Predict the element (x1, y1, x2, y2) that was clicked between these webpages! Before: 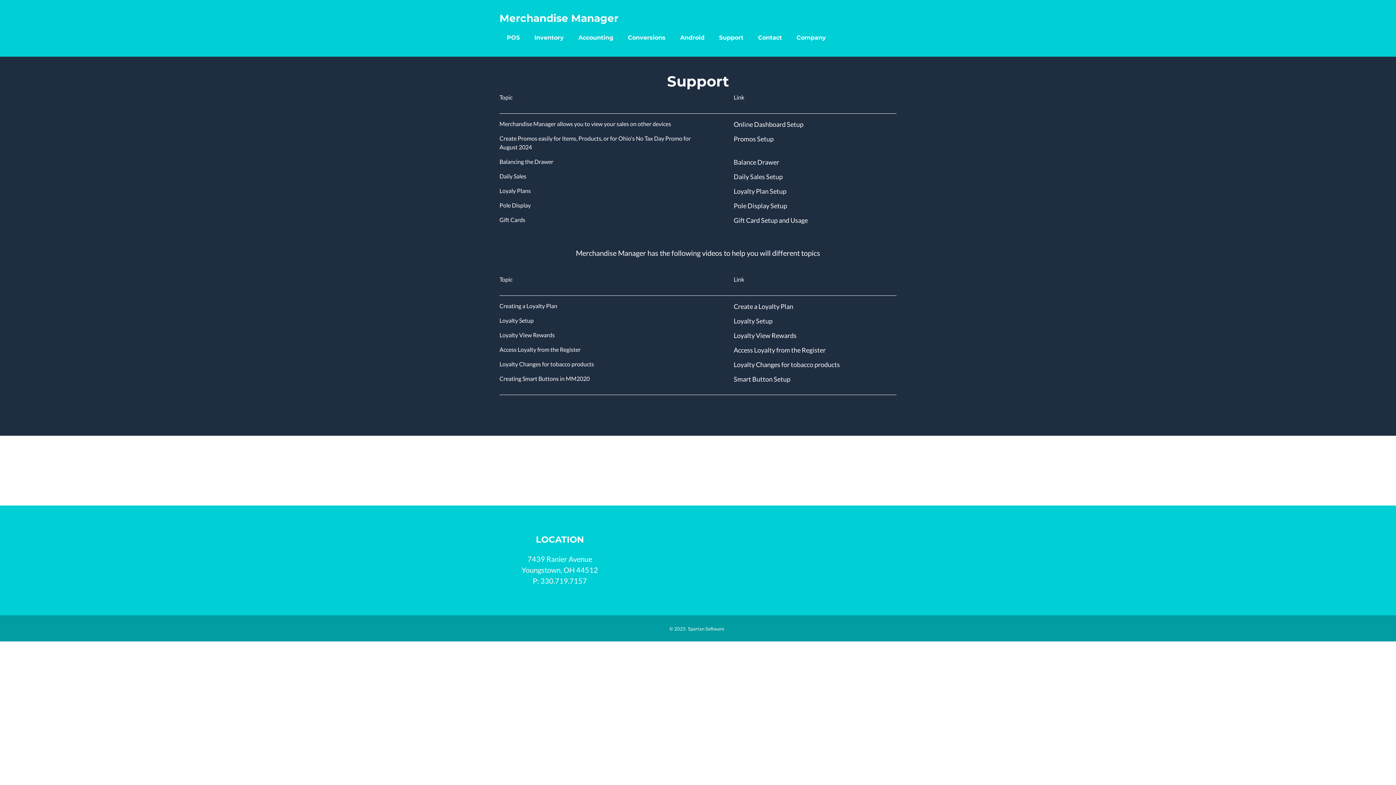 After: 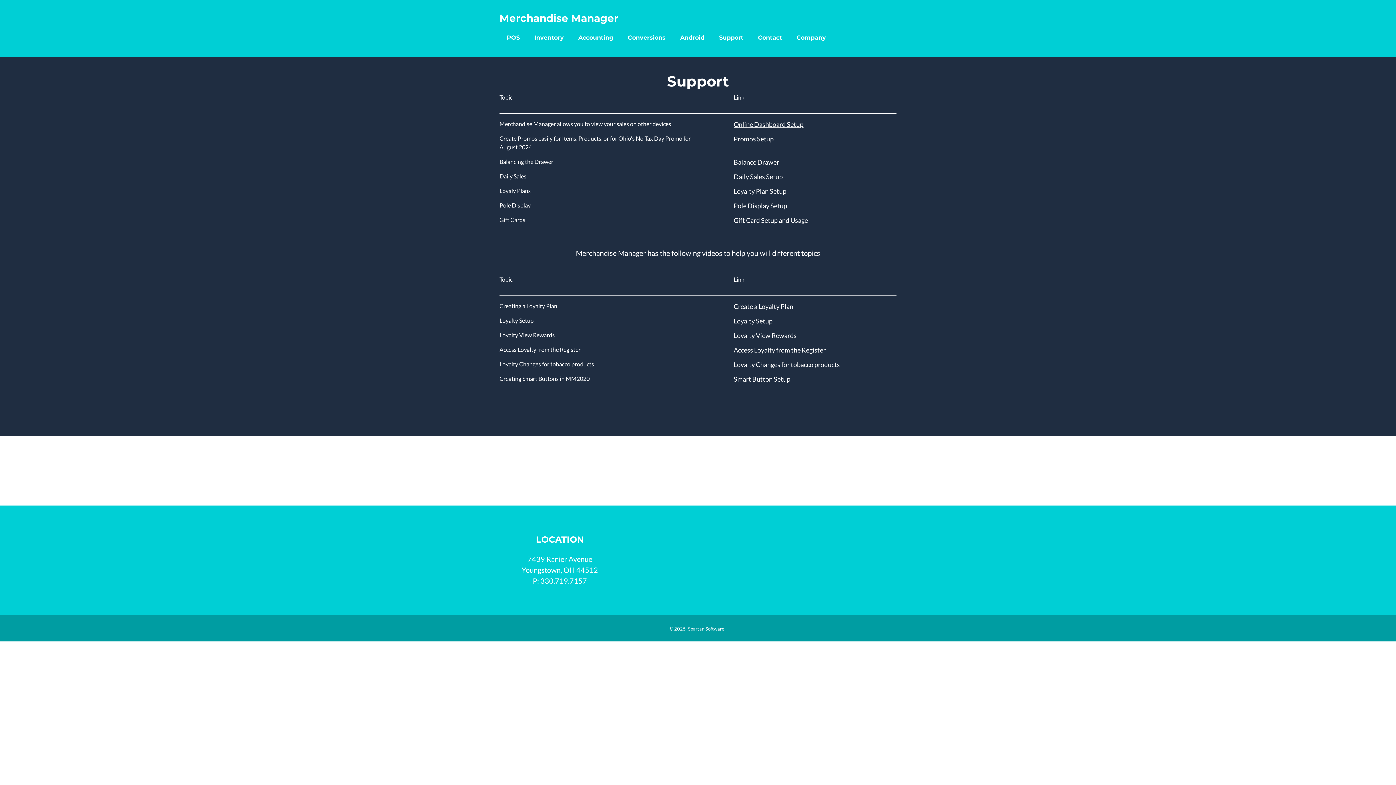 Action: bbox: (733, 120, 803, 128) label: Online Dashboard Setup